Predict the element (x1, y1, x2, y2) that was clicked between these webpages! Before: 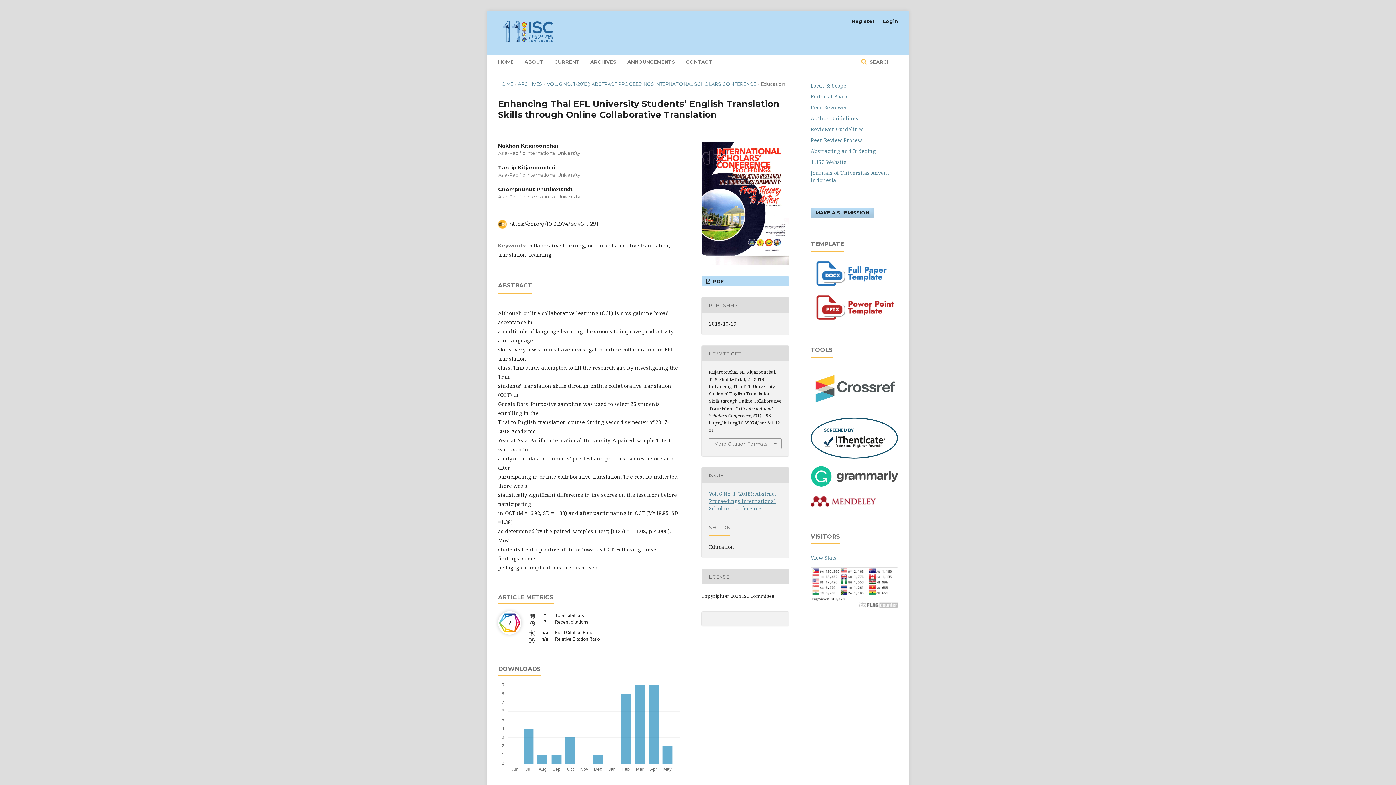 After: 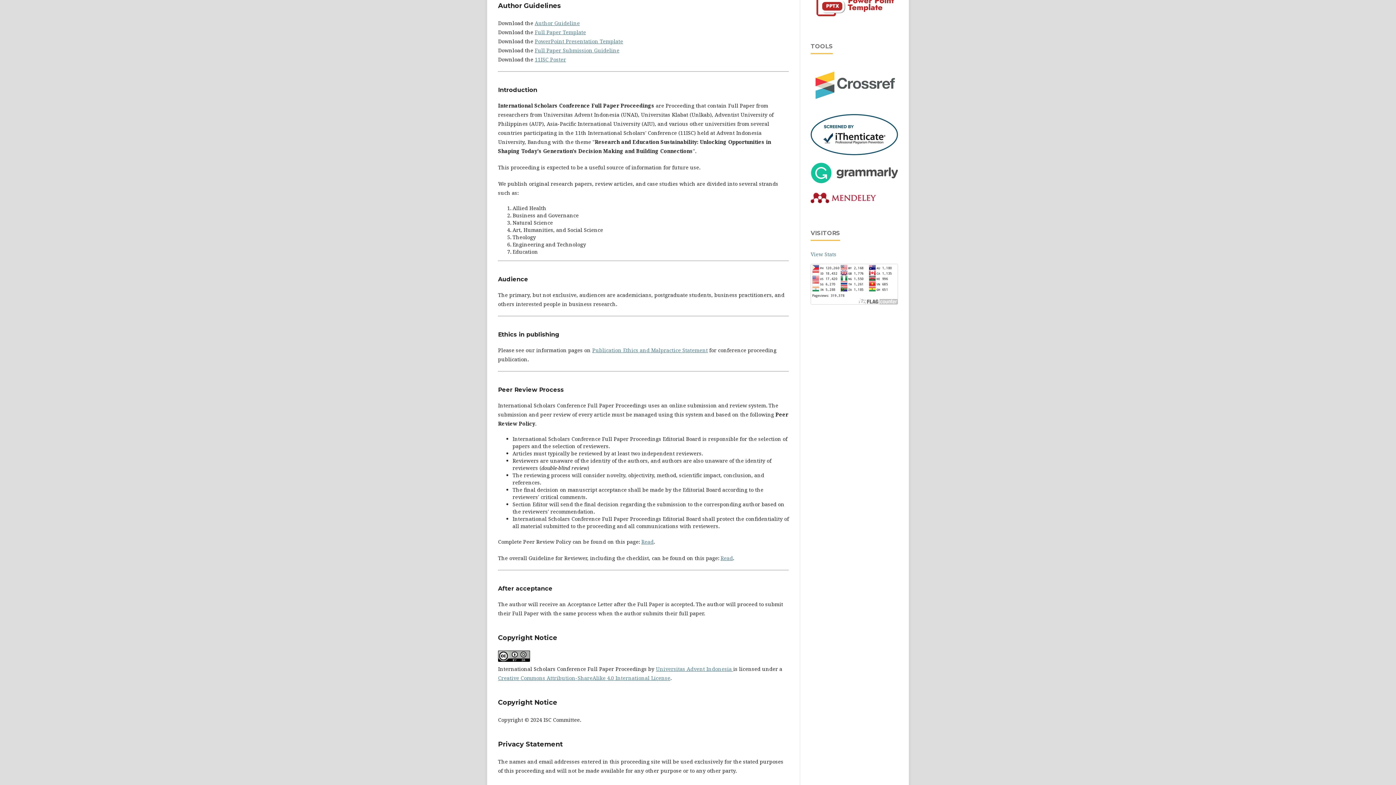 Action: bbox: (810, 114, 858, 121) label: Author Guidelines
